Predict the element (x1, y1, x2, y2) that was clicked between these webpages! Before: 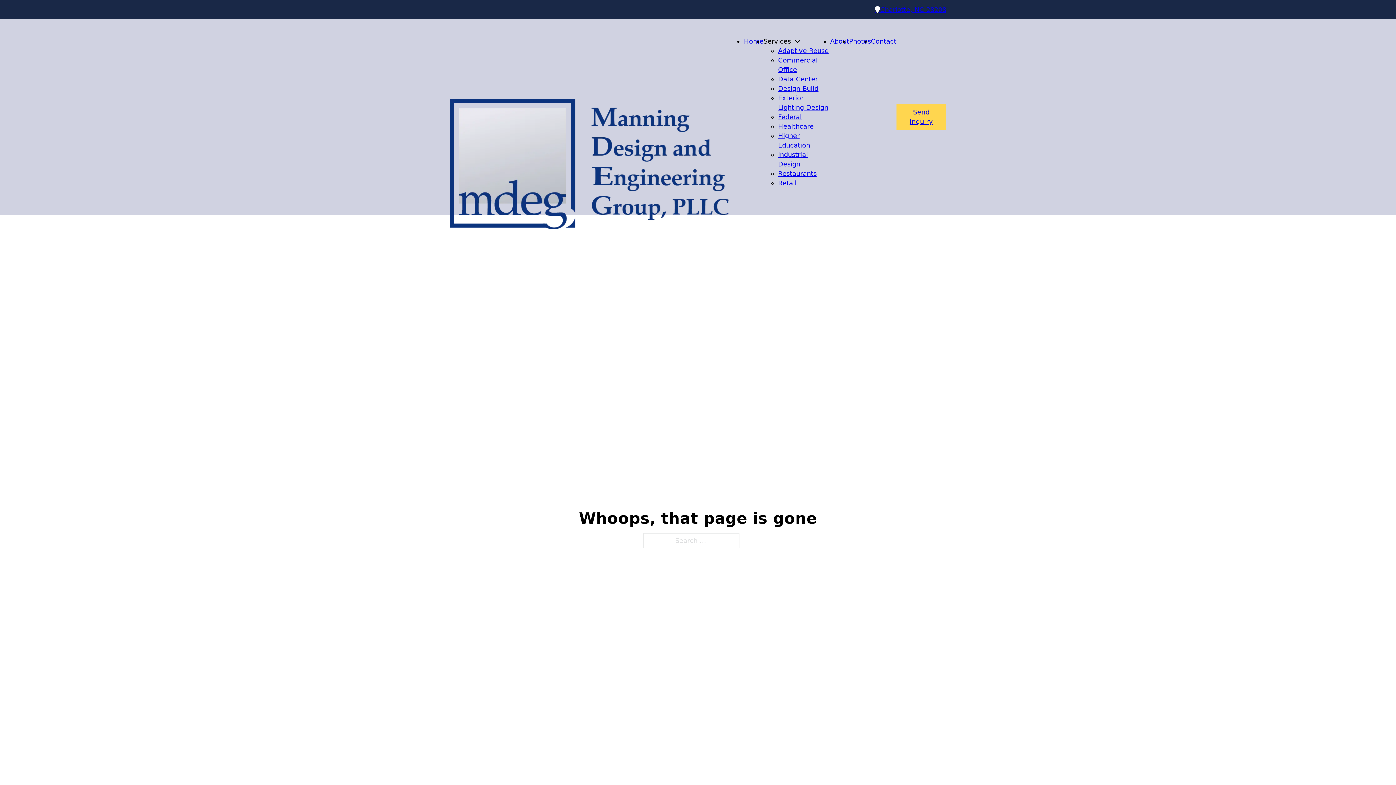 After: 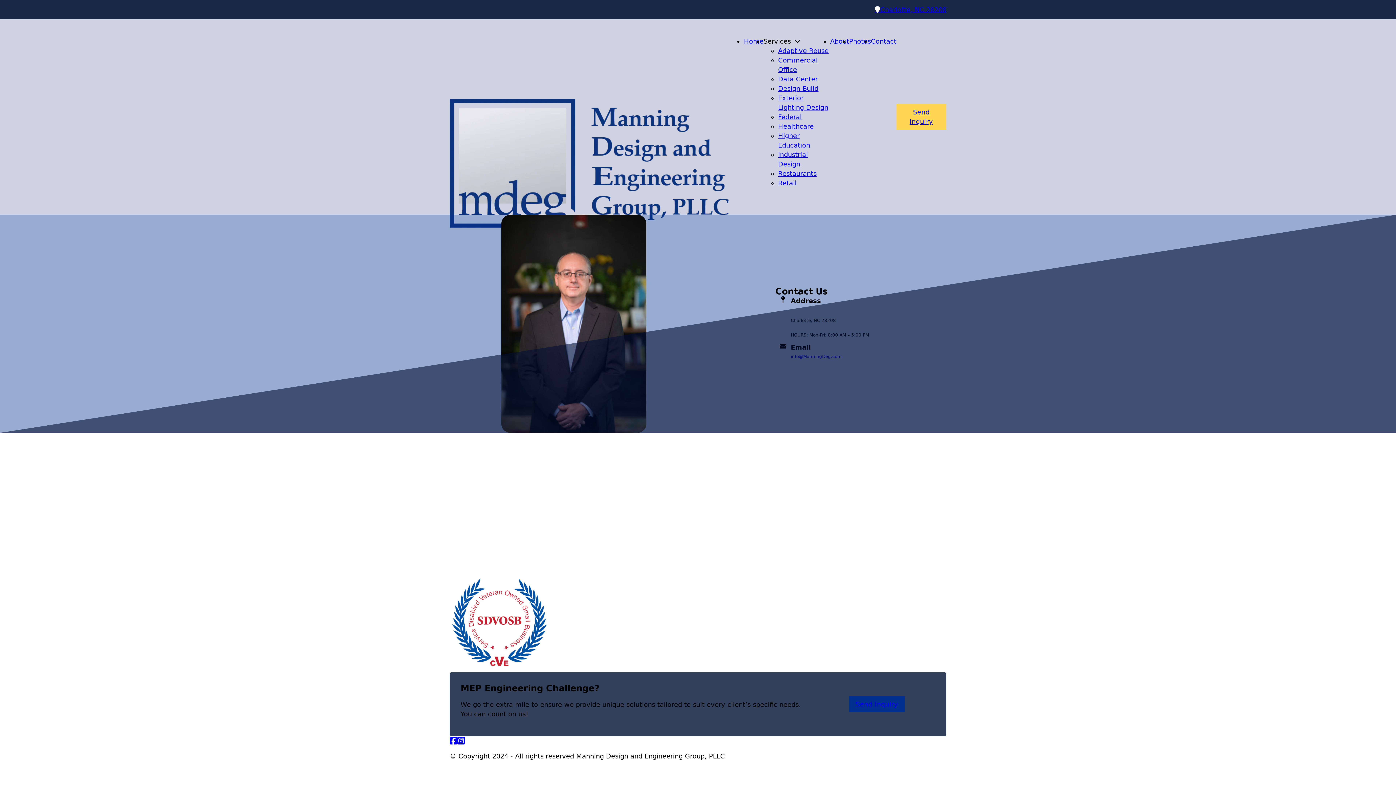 Action: bbox: (896, 104, 946, 129) label: Send Inquiry